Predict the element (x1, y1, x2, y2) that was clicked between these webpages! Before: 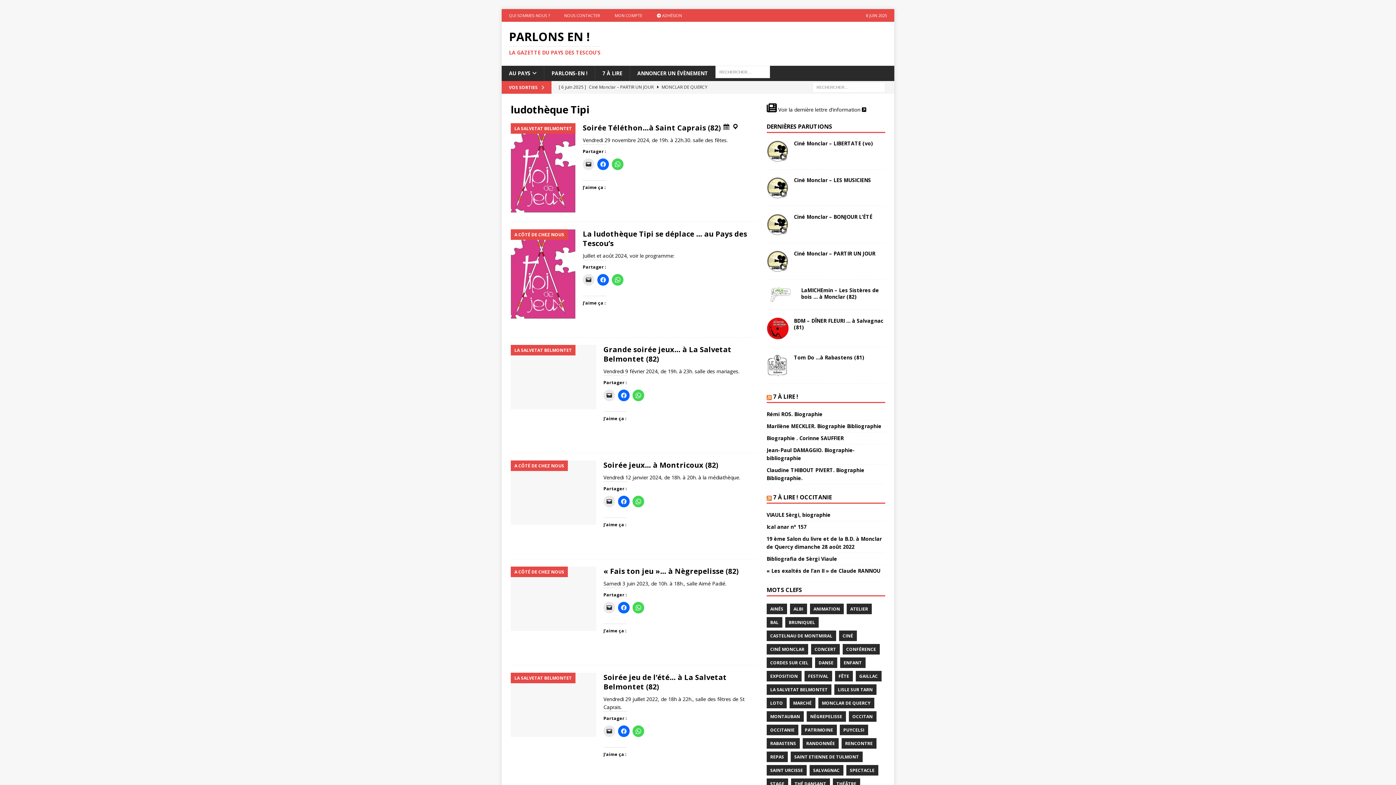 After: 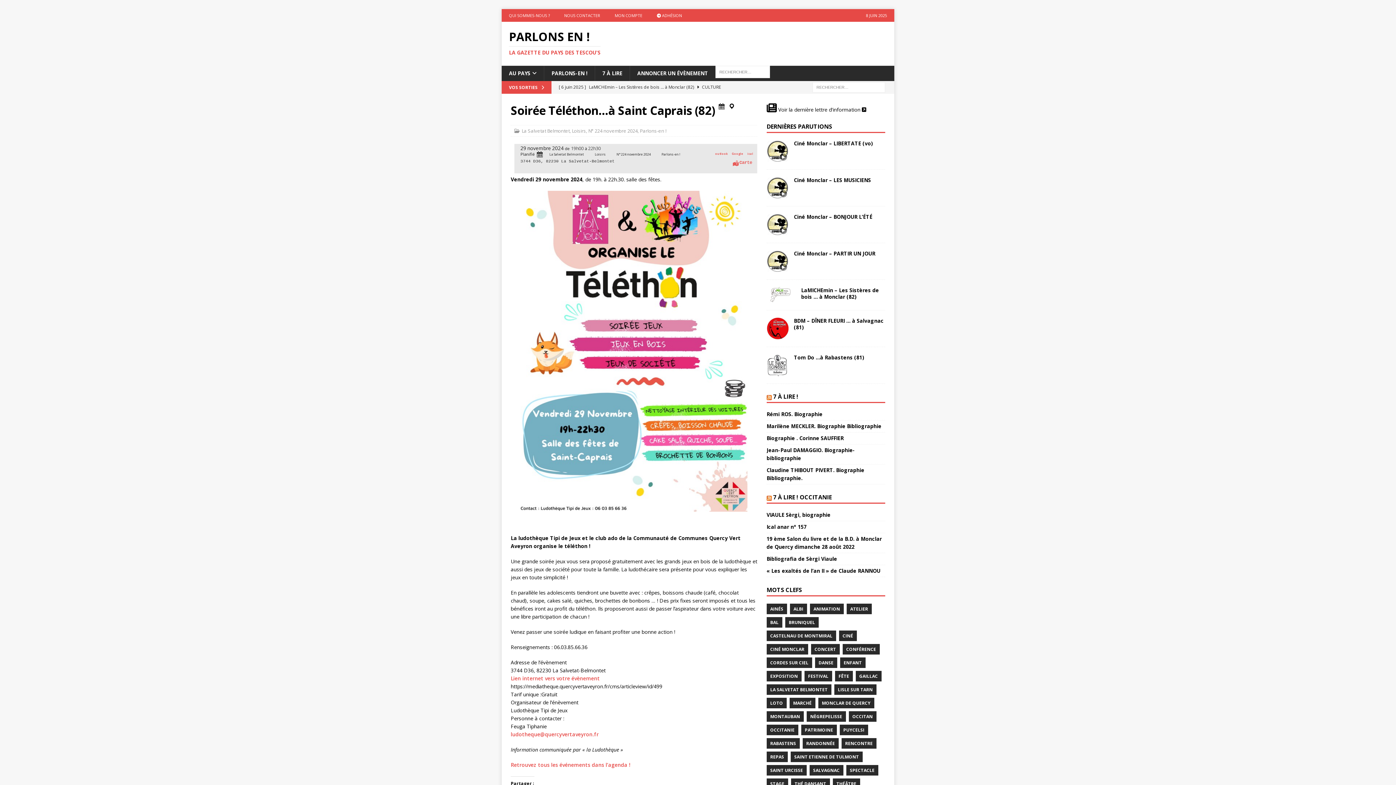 Action: bbox: (510, 123, 575, 212)